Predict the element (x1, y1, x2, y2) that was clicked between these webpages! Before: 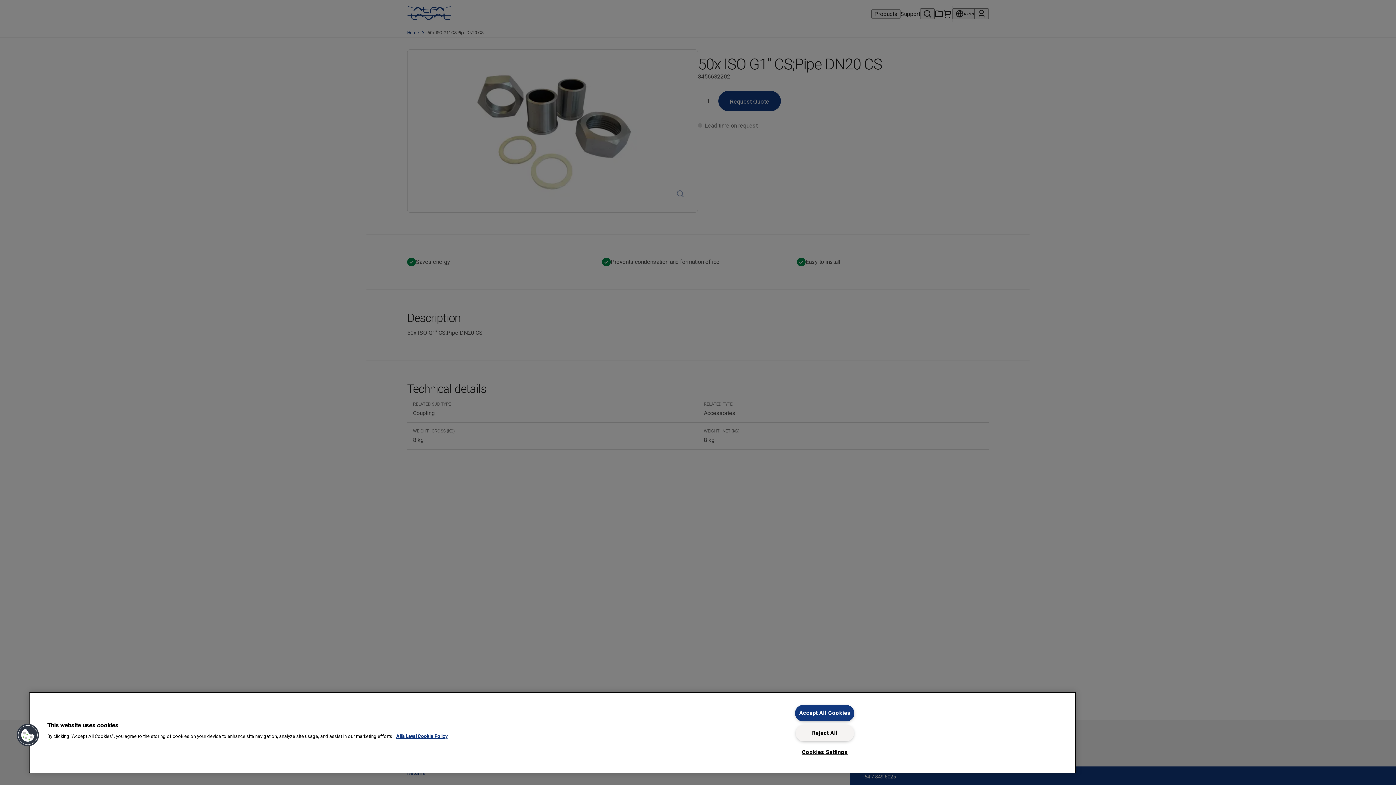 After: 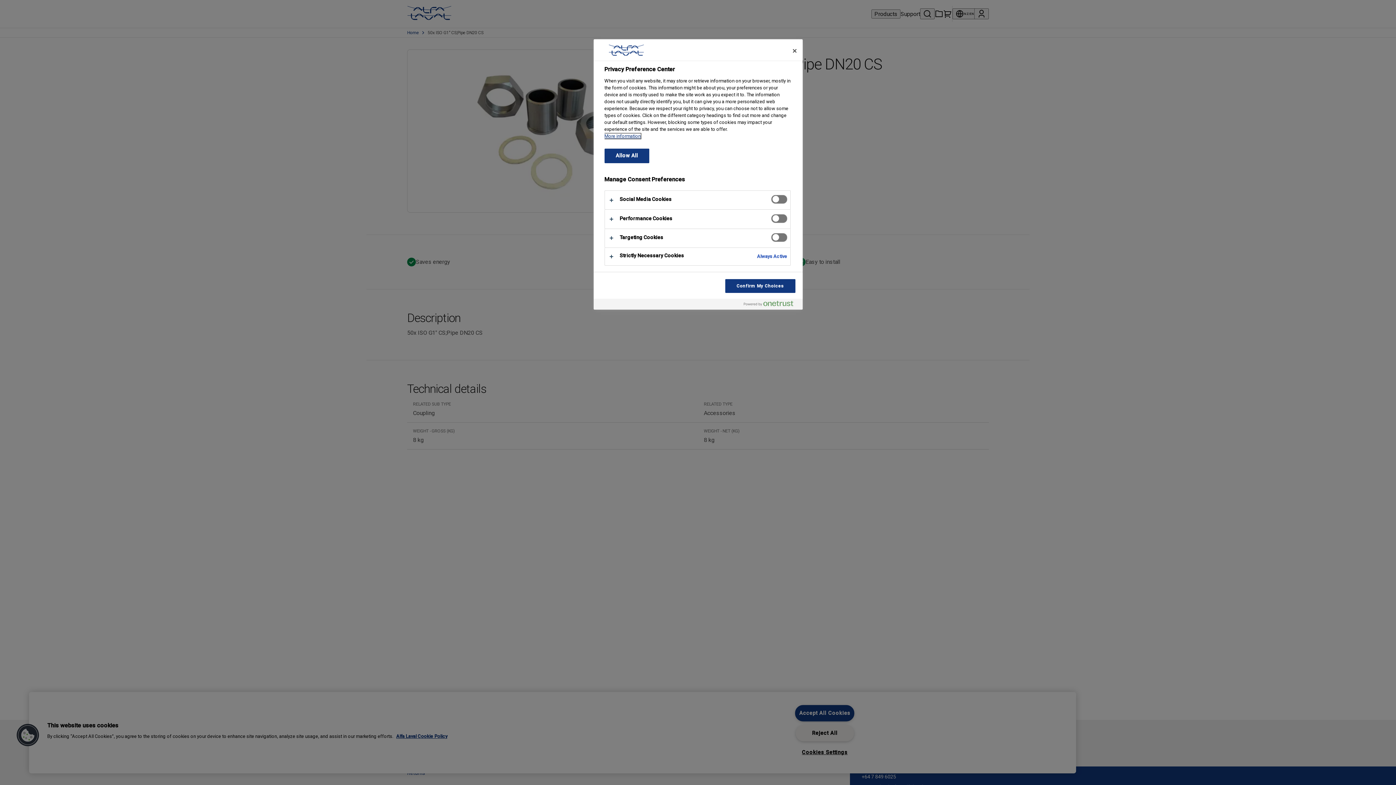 Action: label: Cookies bbox: (16, 723, 39, 747)